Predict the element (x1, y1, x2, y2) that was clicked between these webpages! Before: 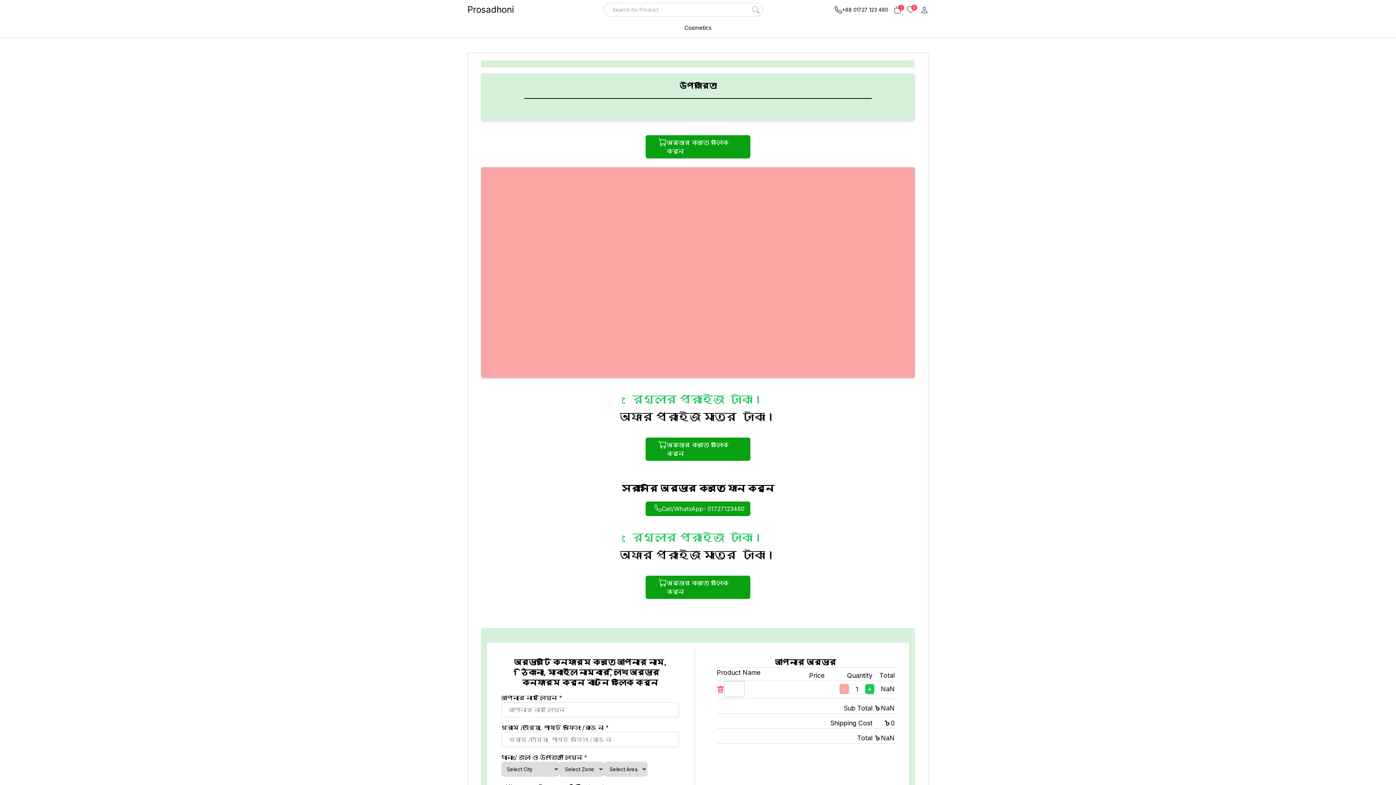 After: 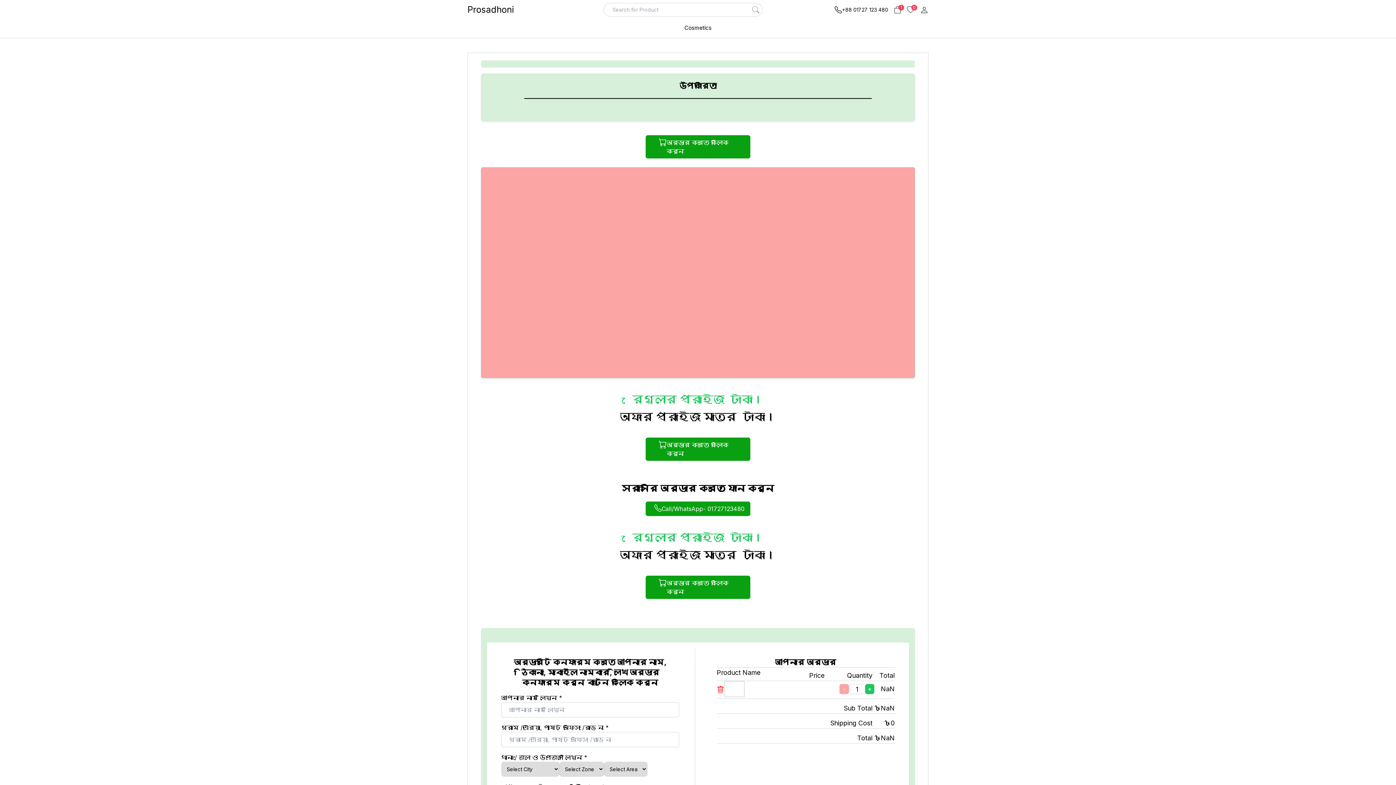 Action: bbox: (903, 464, 910, 472) label:  Next